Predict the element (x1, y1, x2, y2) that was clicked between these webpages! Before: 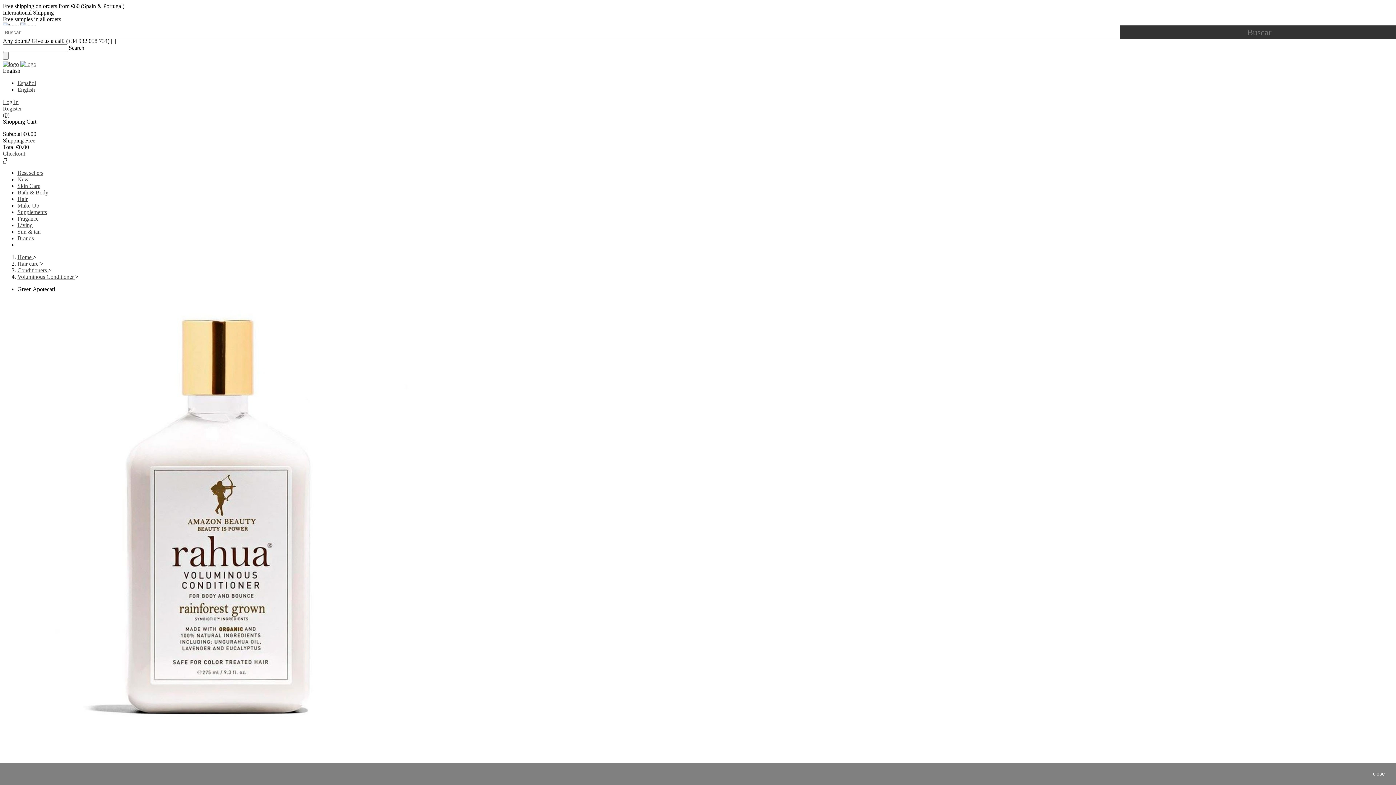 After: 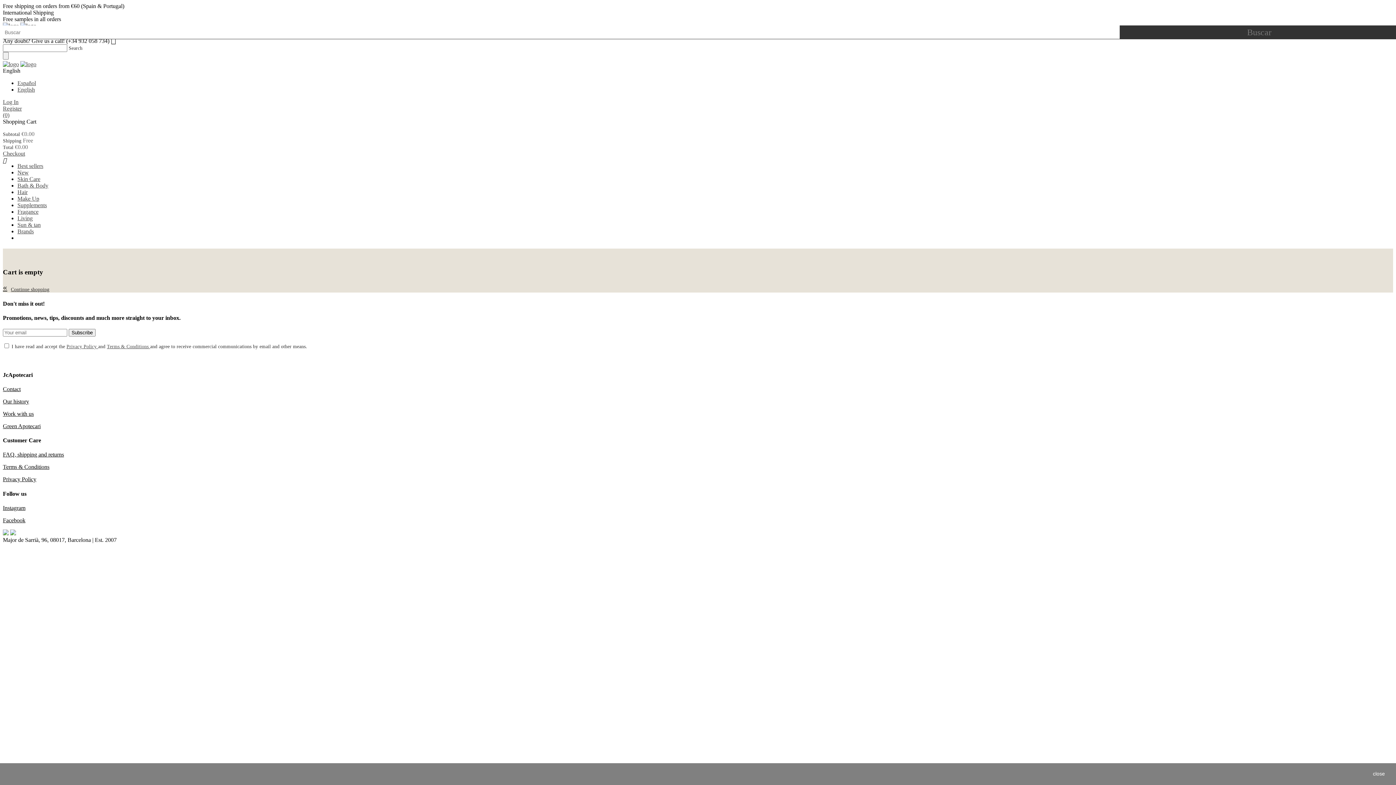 Action: label: (0) bbox: (2, 112, 9, 118)